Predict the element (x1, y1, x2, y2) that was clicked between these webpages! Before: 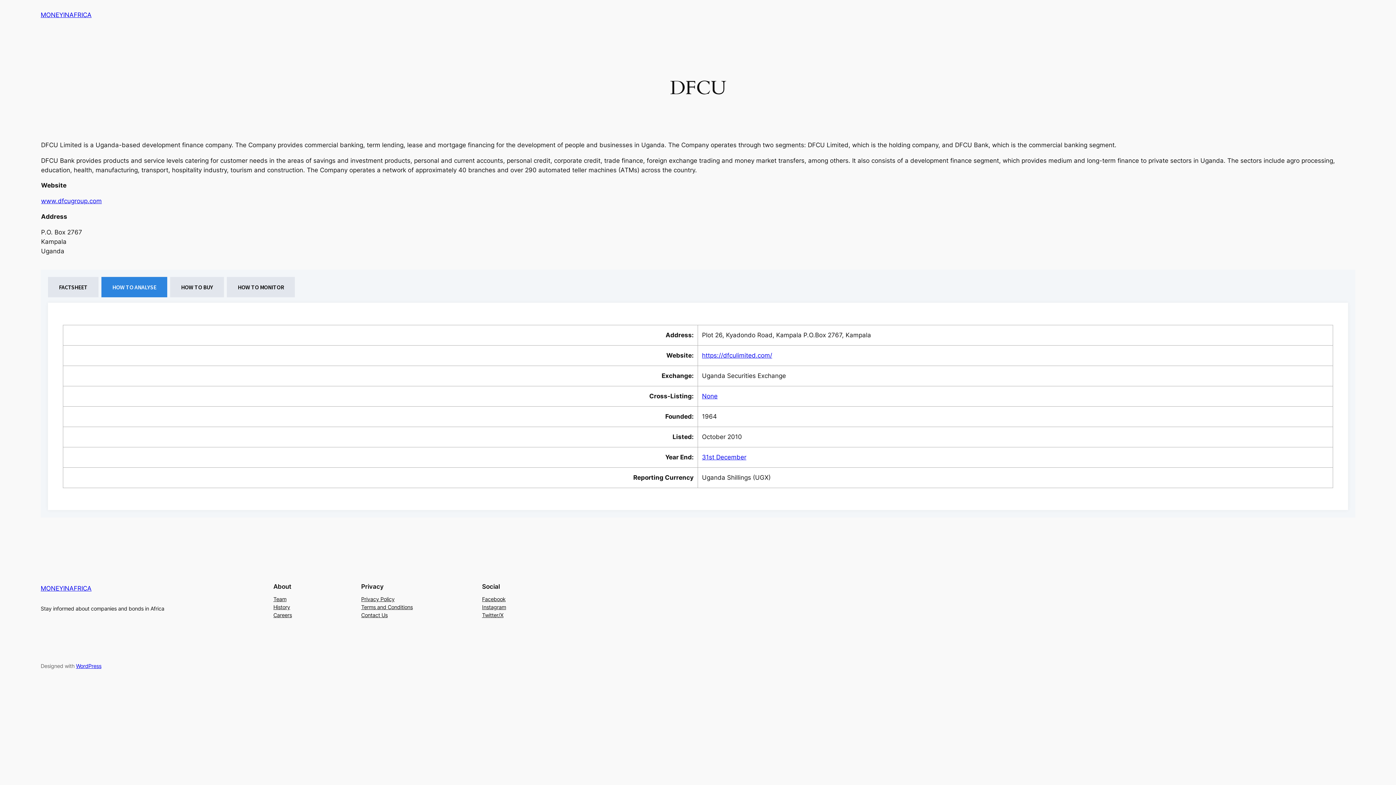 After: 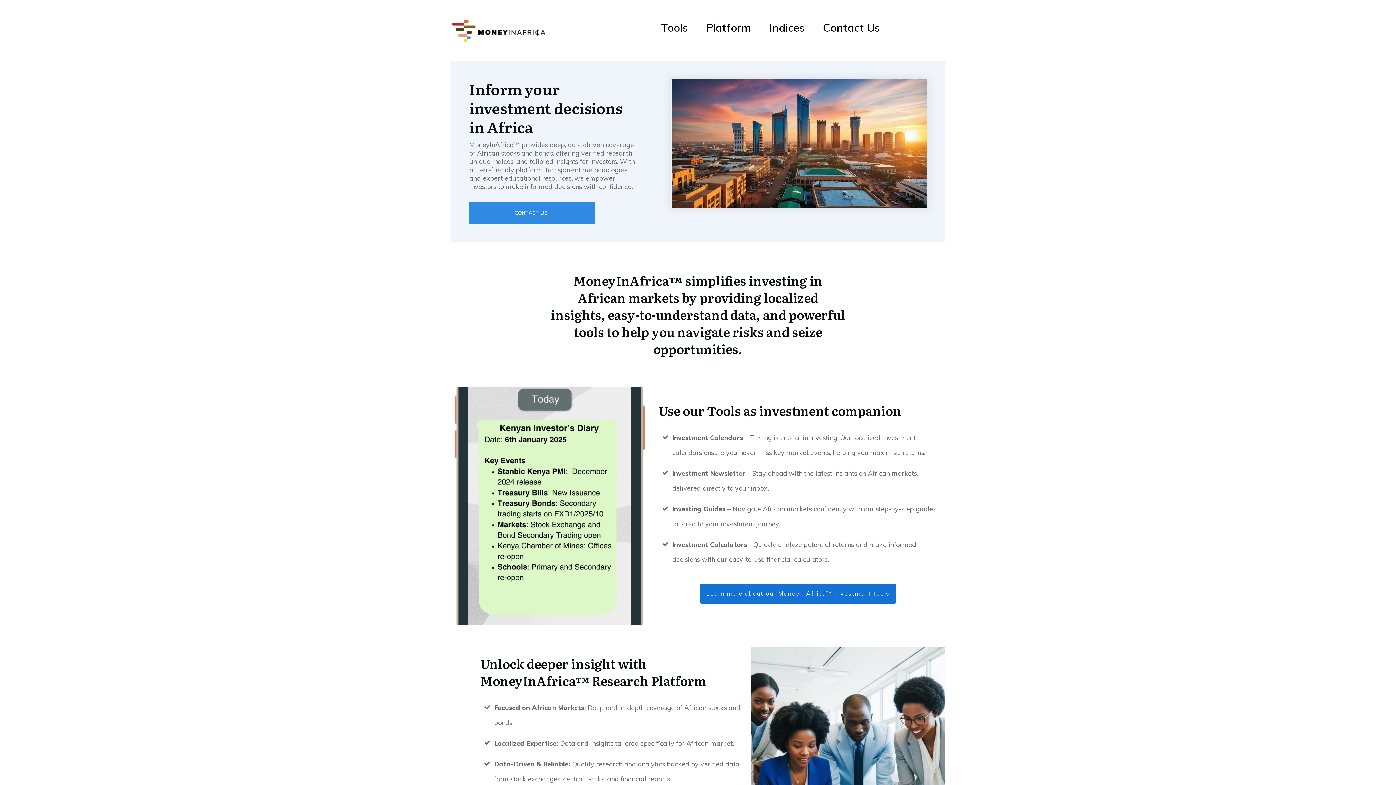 Action: label: MONEYINAFRICA bbox: (40, 585, 91, 592)